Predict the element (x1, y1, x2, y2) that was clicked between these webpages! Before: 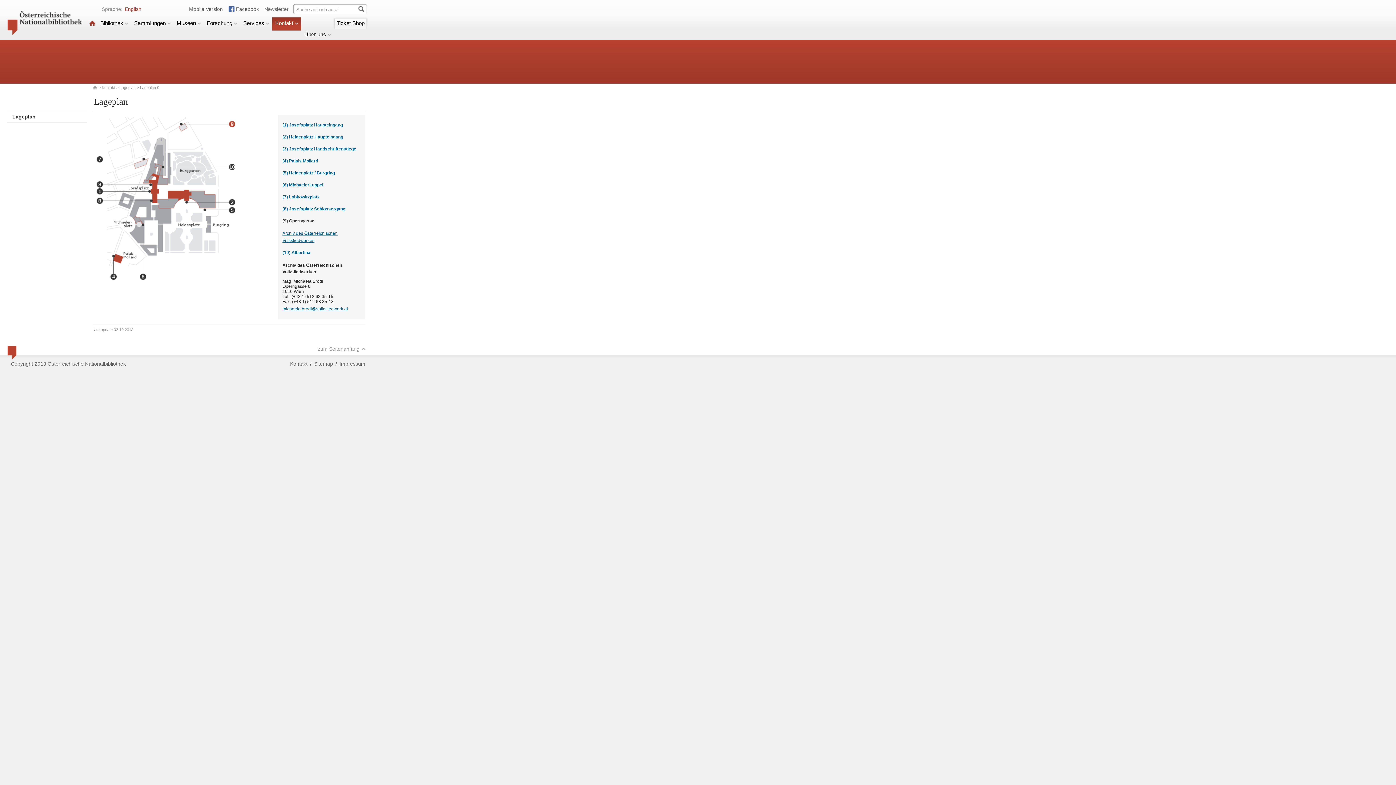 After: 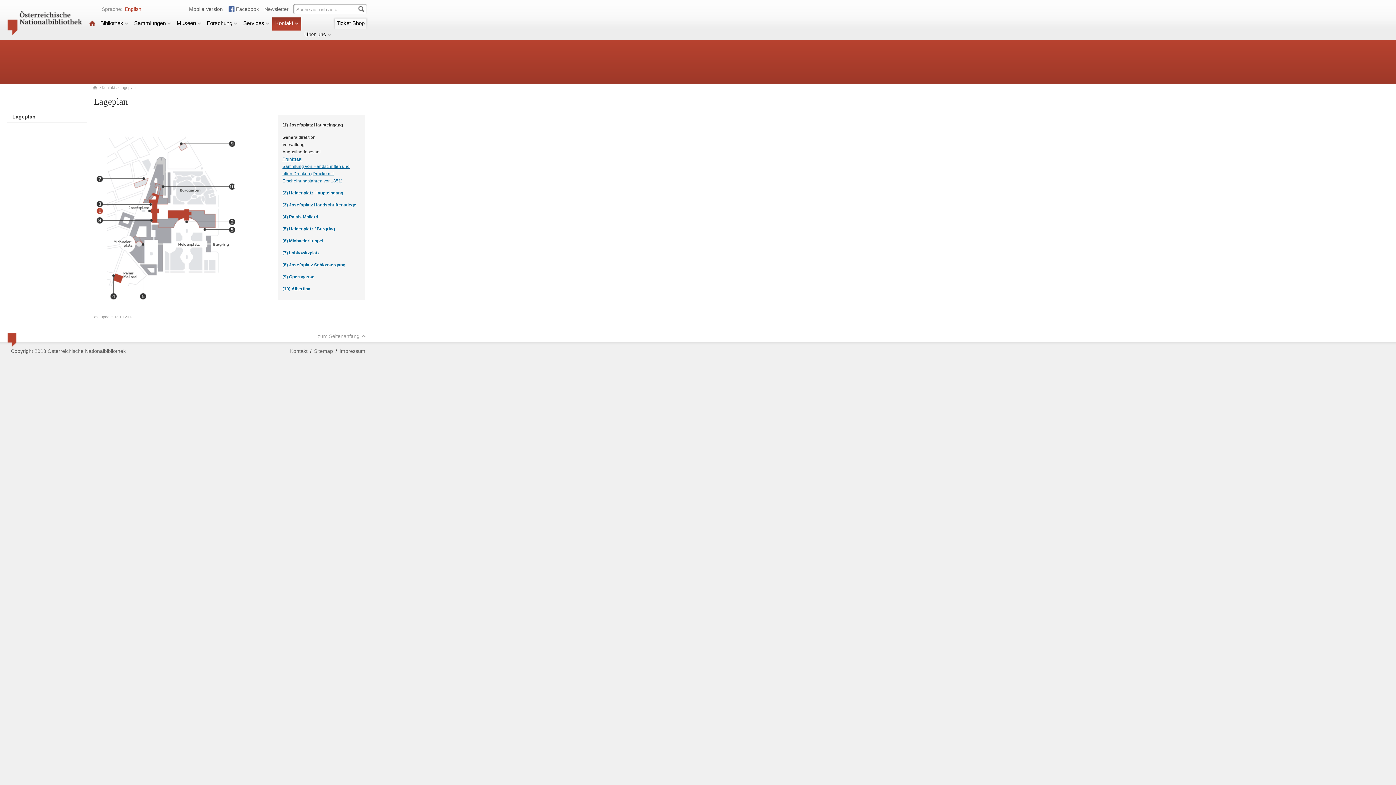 Action: label: Lageplan bbox: (119, 85, 135, 89)